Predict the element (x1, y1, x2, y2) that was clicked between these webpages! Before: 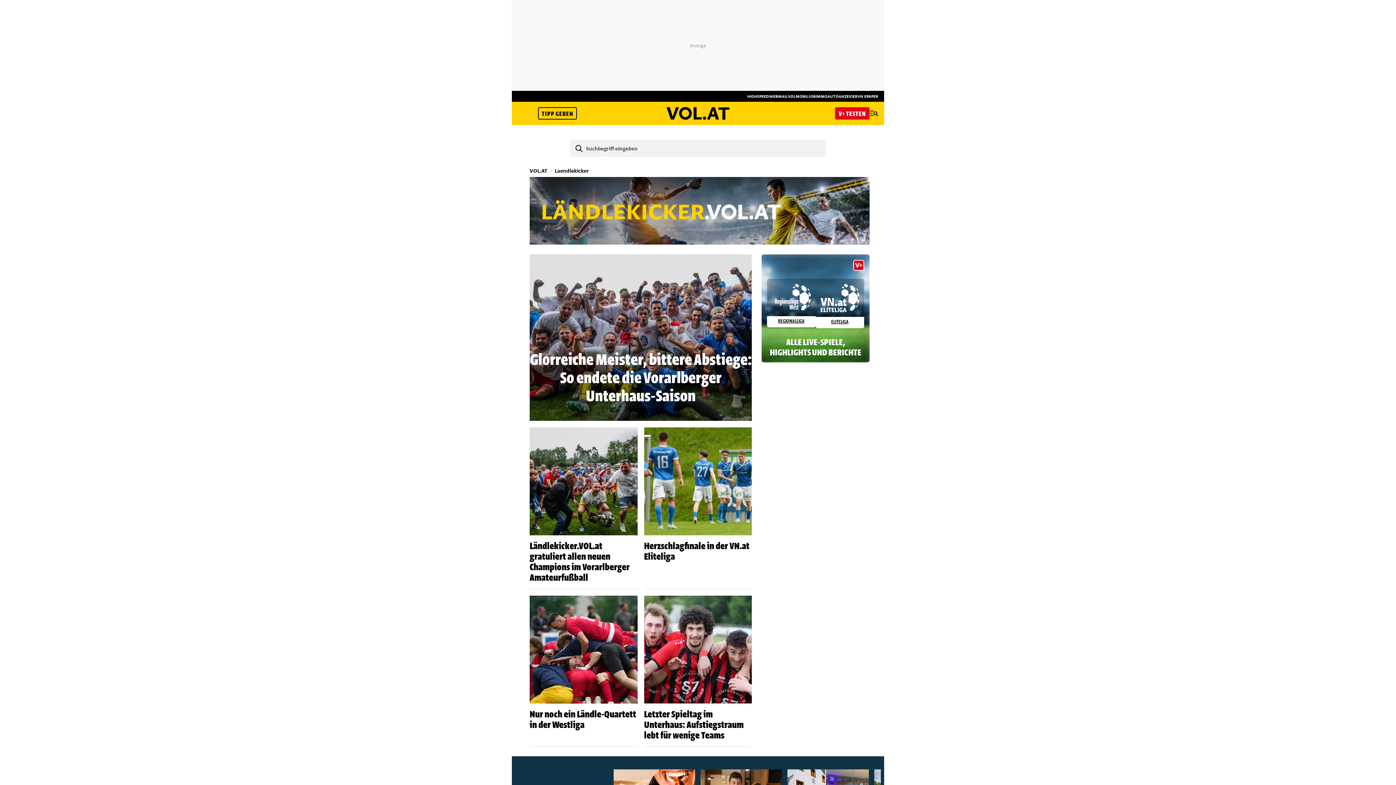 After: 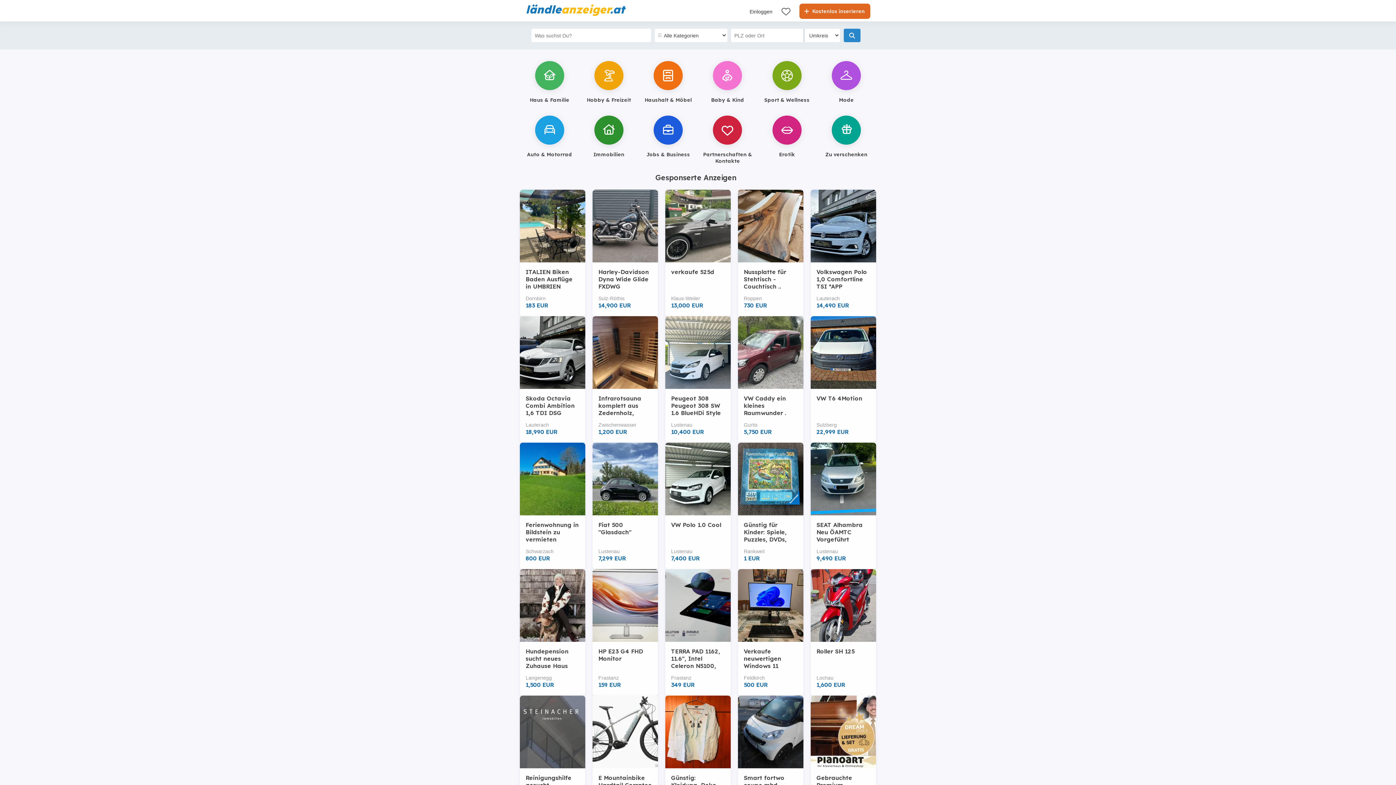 Action: label: ANZEIGER bbox: (838, 93, 857, 98)